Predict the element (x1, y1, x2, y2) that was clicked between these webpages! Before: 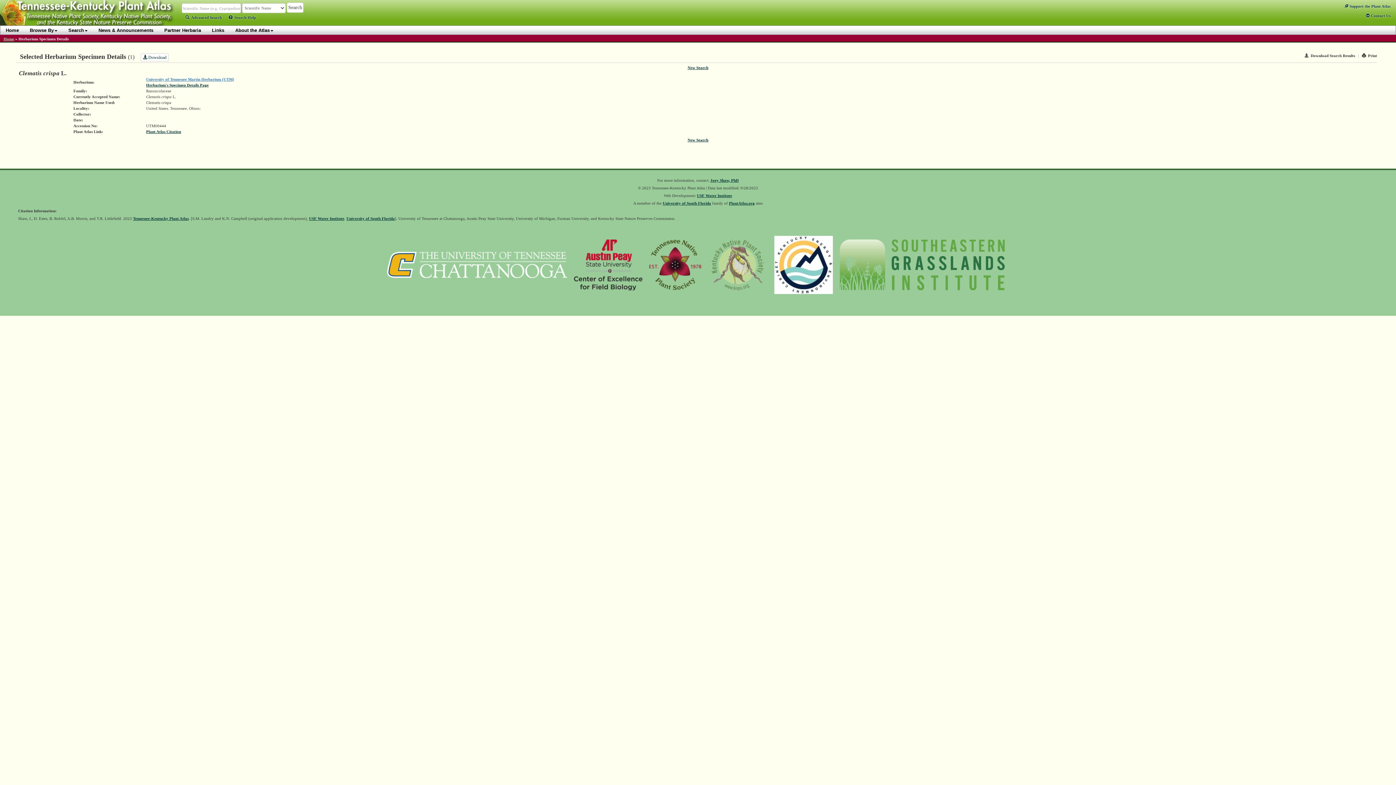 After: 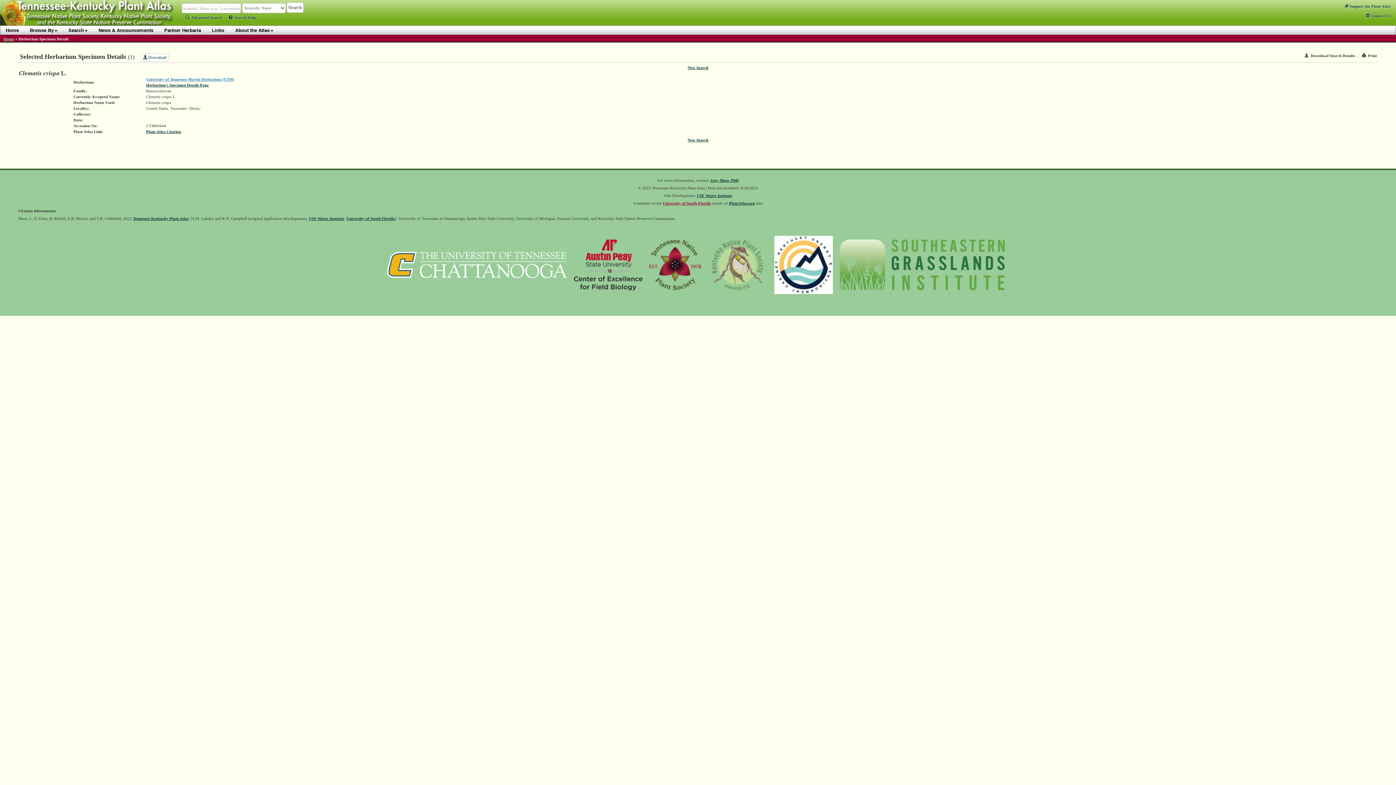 Action: bbox: (662, 201, 711, 205) label: University of South Florida